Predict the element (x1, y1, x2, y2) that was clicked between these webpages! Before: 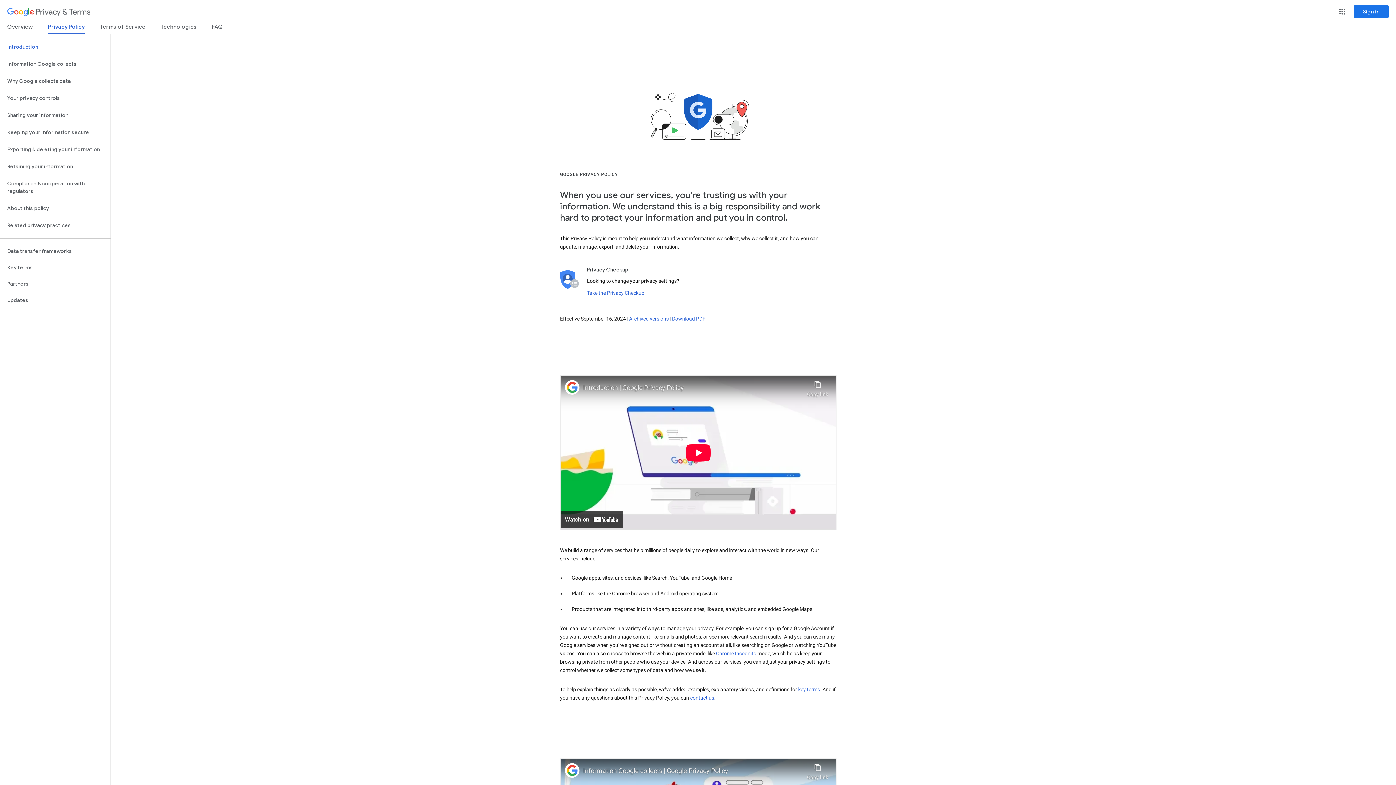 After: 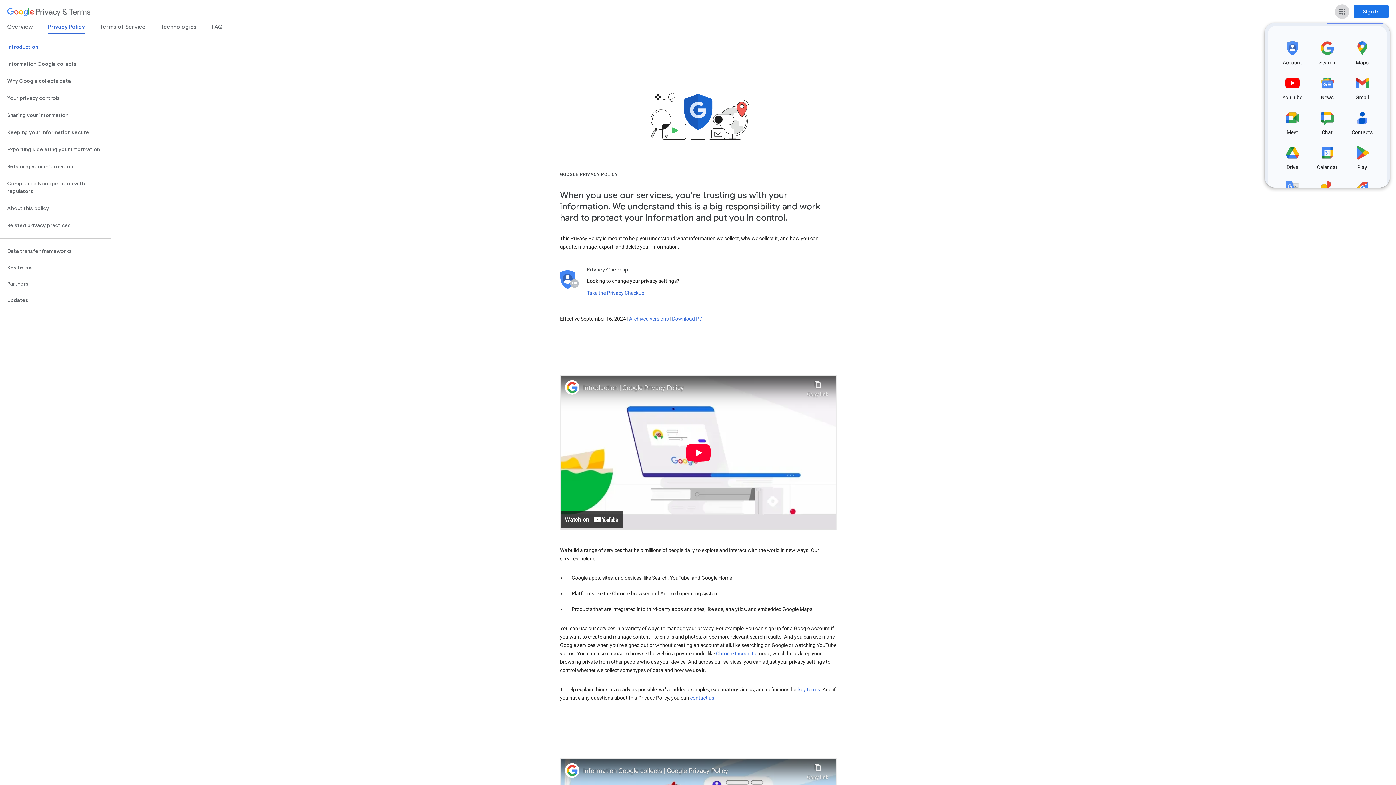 Action: label: Google apps bbox: (1335, 4, 1349, 18)